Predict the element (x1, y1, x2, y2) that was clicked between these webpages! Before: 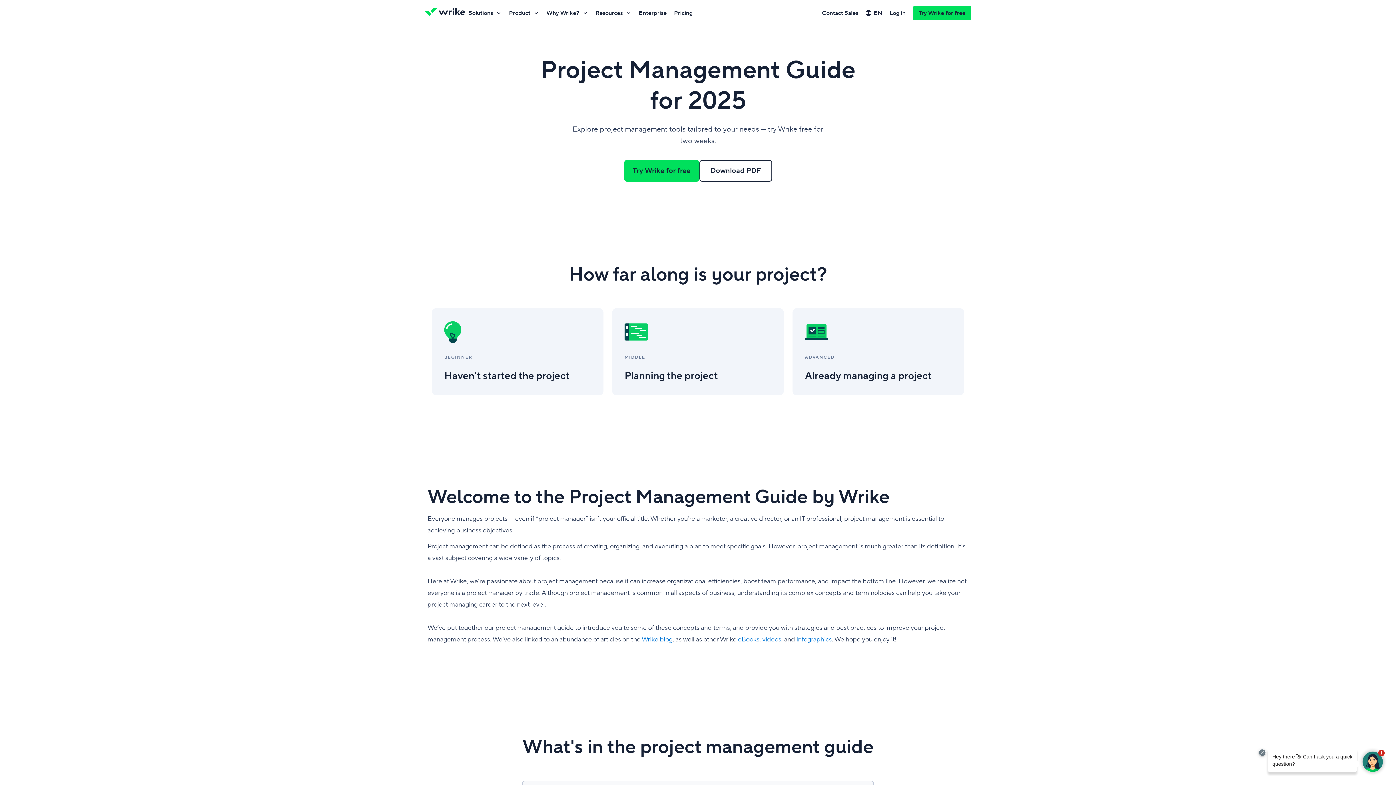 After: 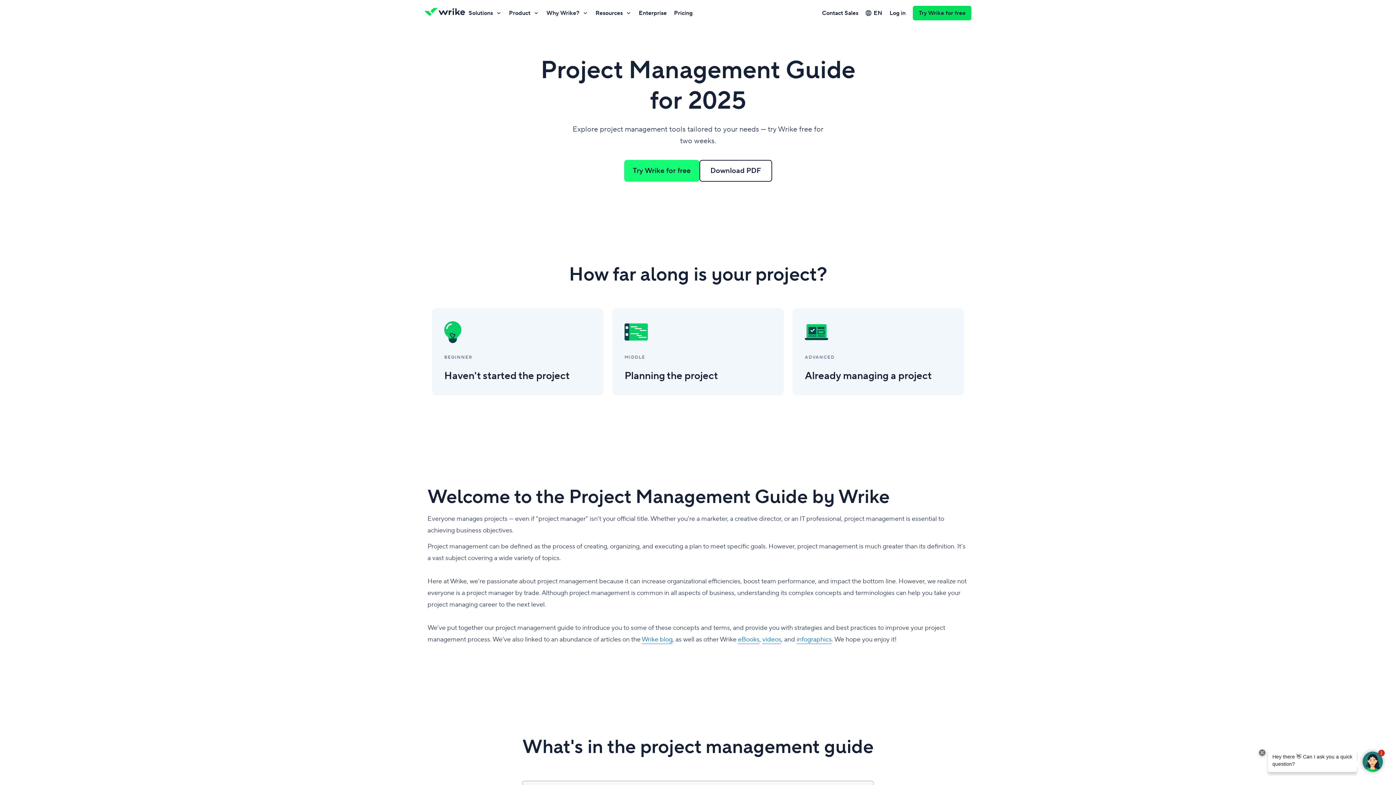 Action: bbox: (624, 160, 699, 181) label: Try Wrike for free